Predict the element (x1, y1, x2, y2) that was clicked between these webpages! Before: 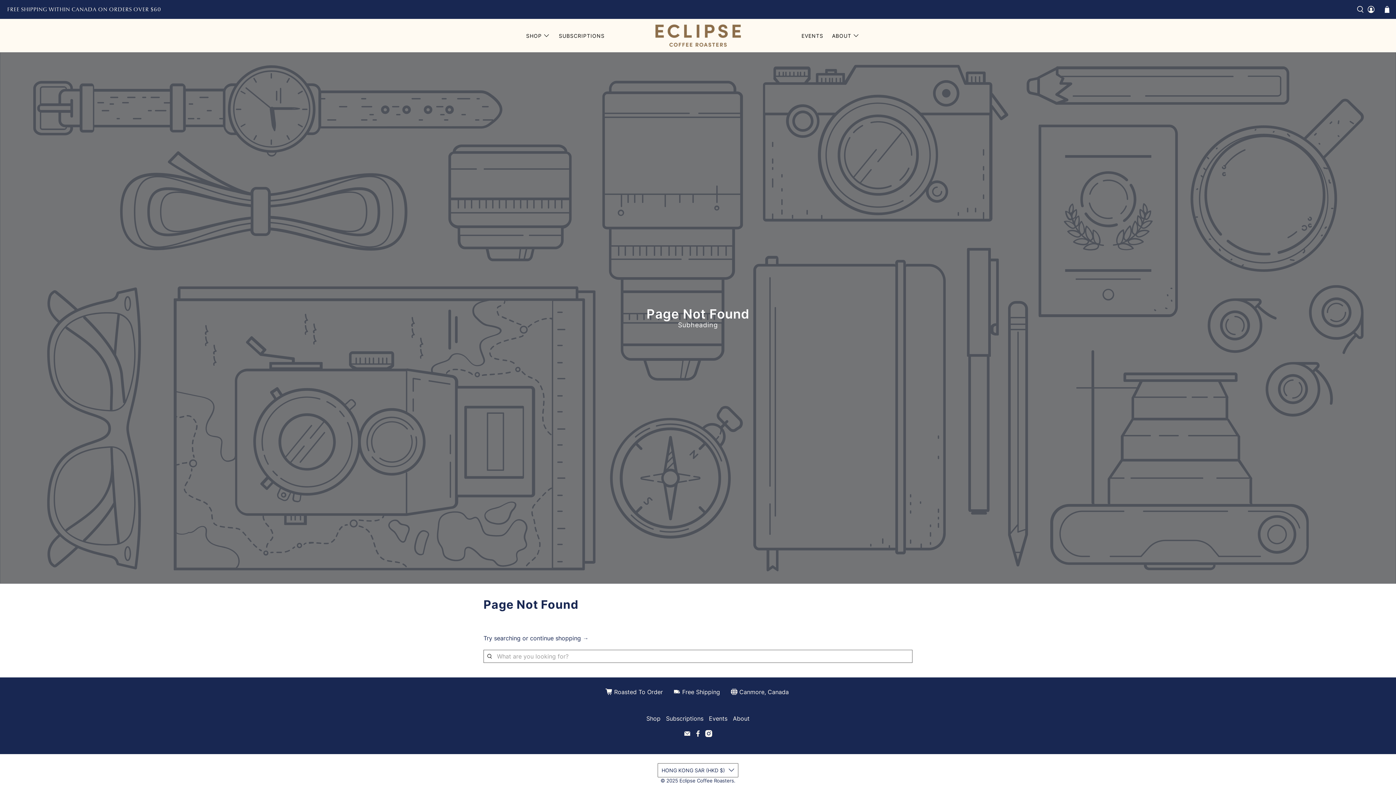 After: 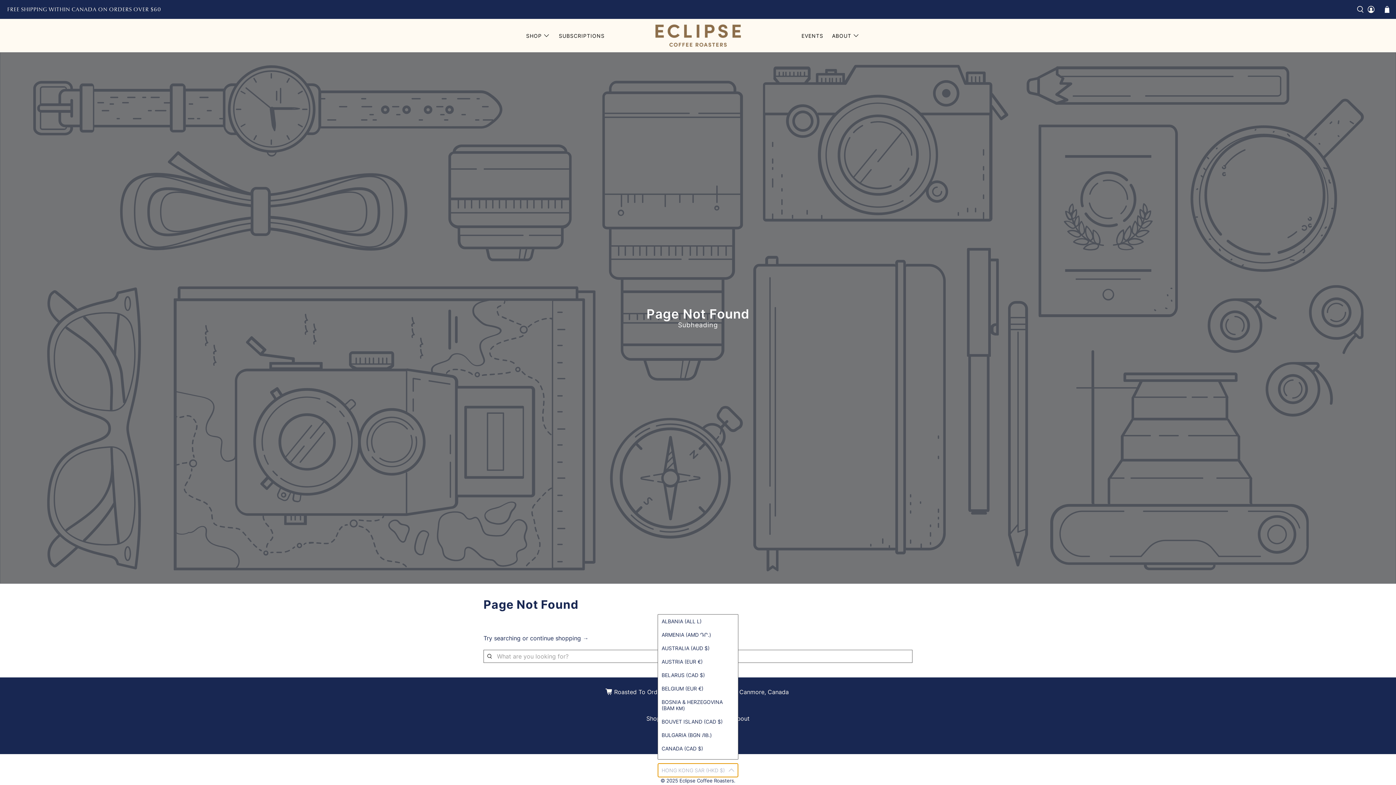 Action: label: HONG KONG SAR (HKD $) bbox: (657, 763, 738, 777)